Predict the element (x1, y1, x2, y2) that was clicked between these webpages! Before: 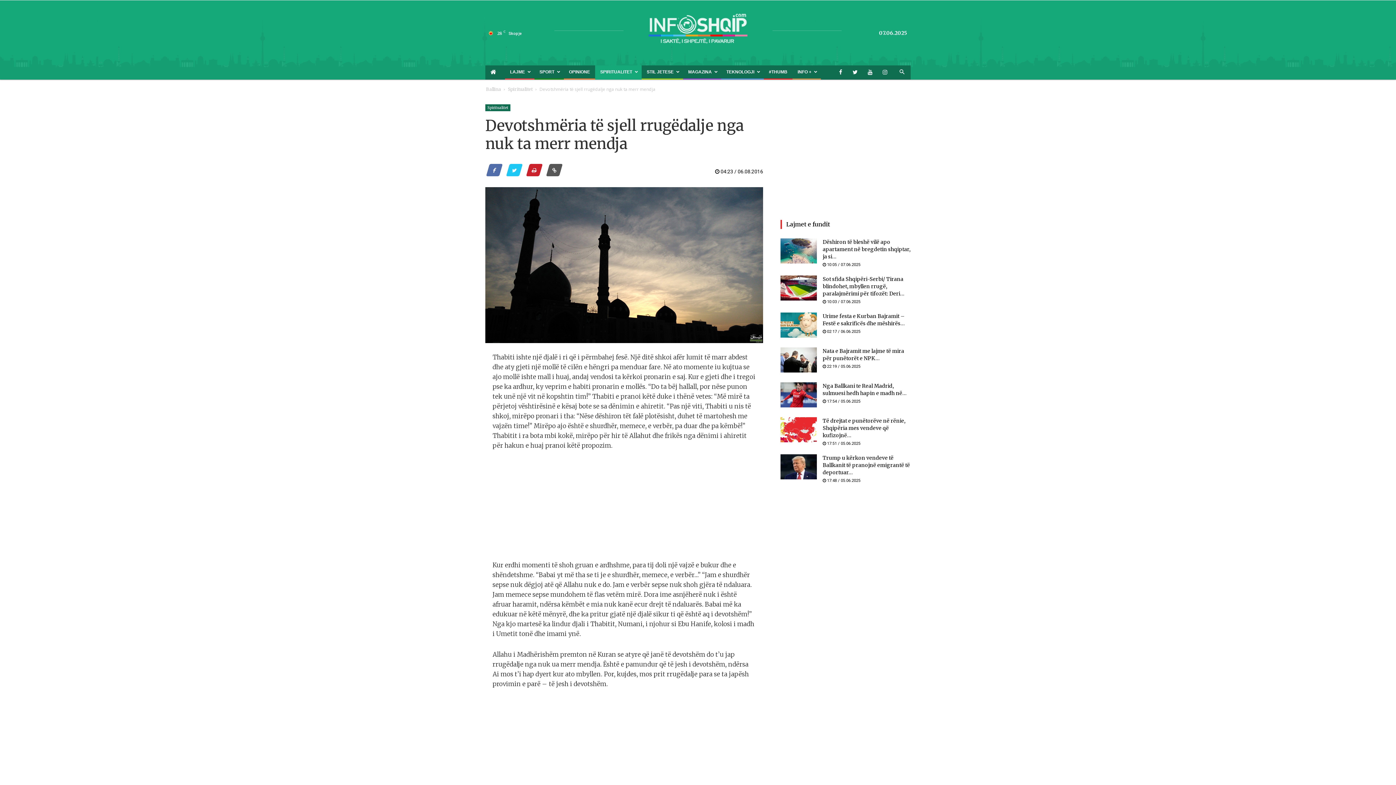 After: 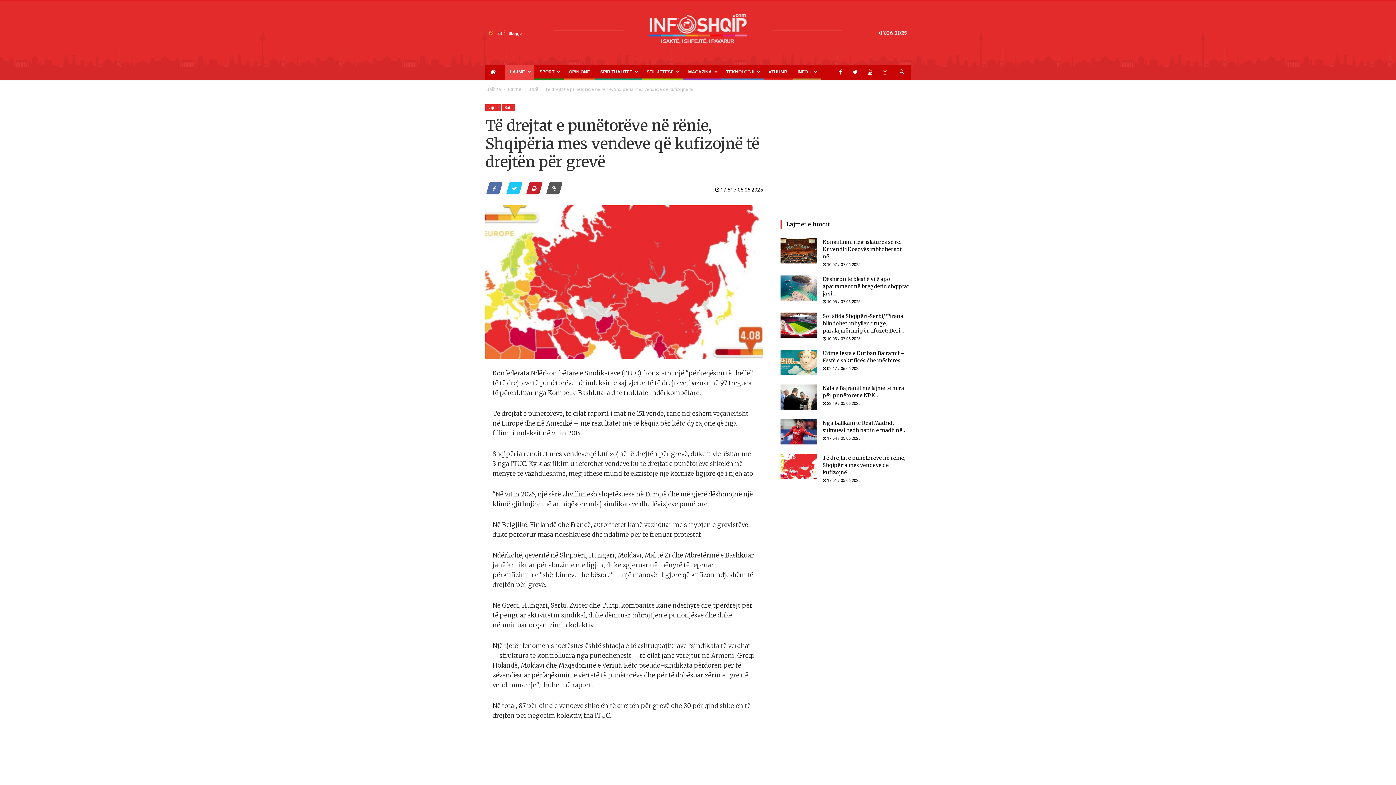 Action: label: Të drejtat e punëtorëve në rënie, Shqipëria mes vendeve që kufizojnë... bbox: (822, 417, 905, 438)